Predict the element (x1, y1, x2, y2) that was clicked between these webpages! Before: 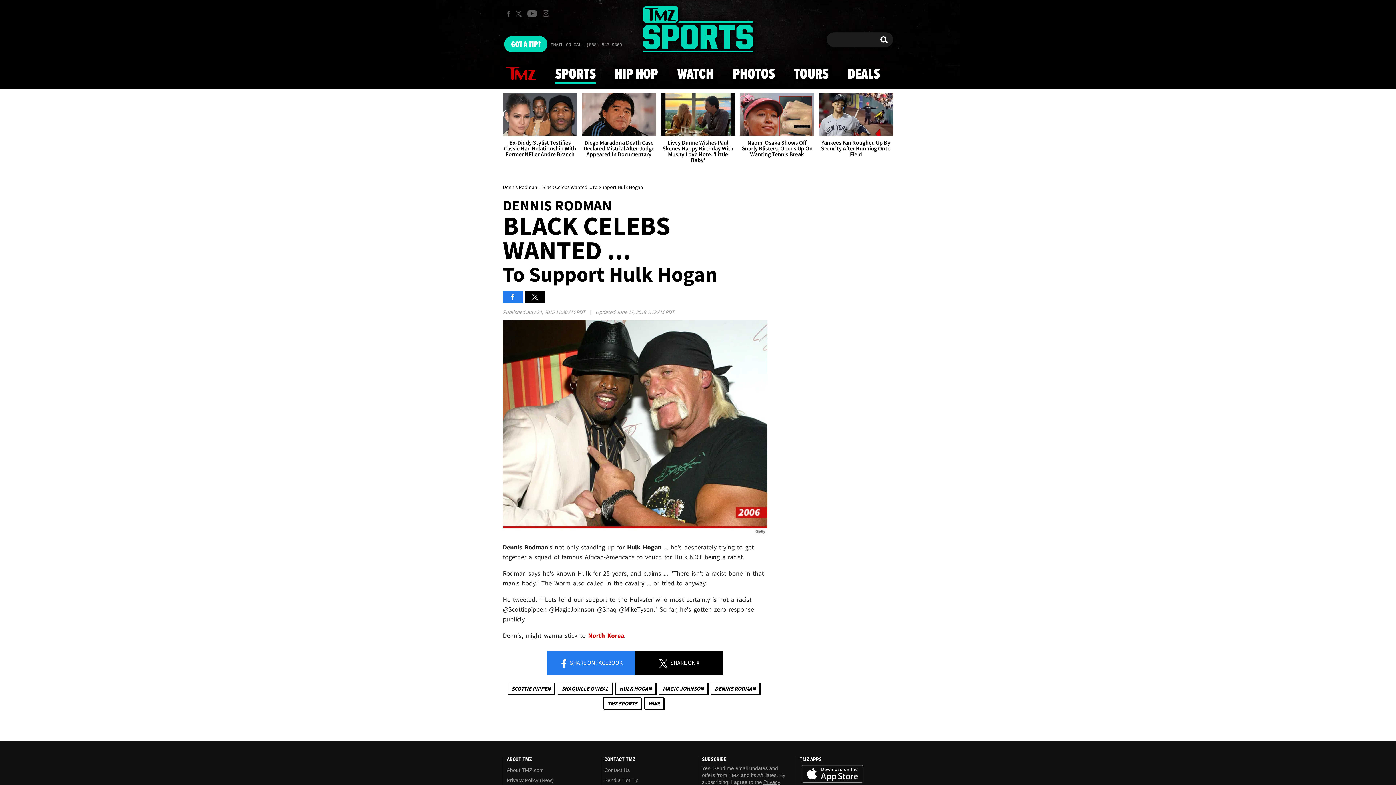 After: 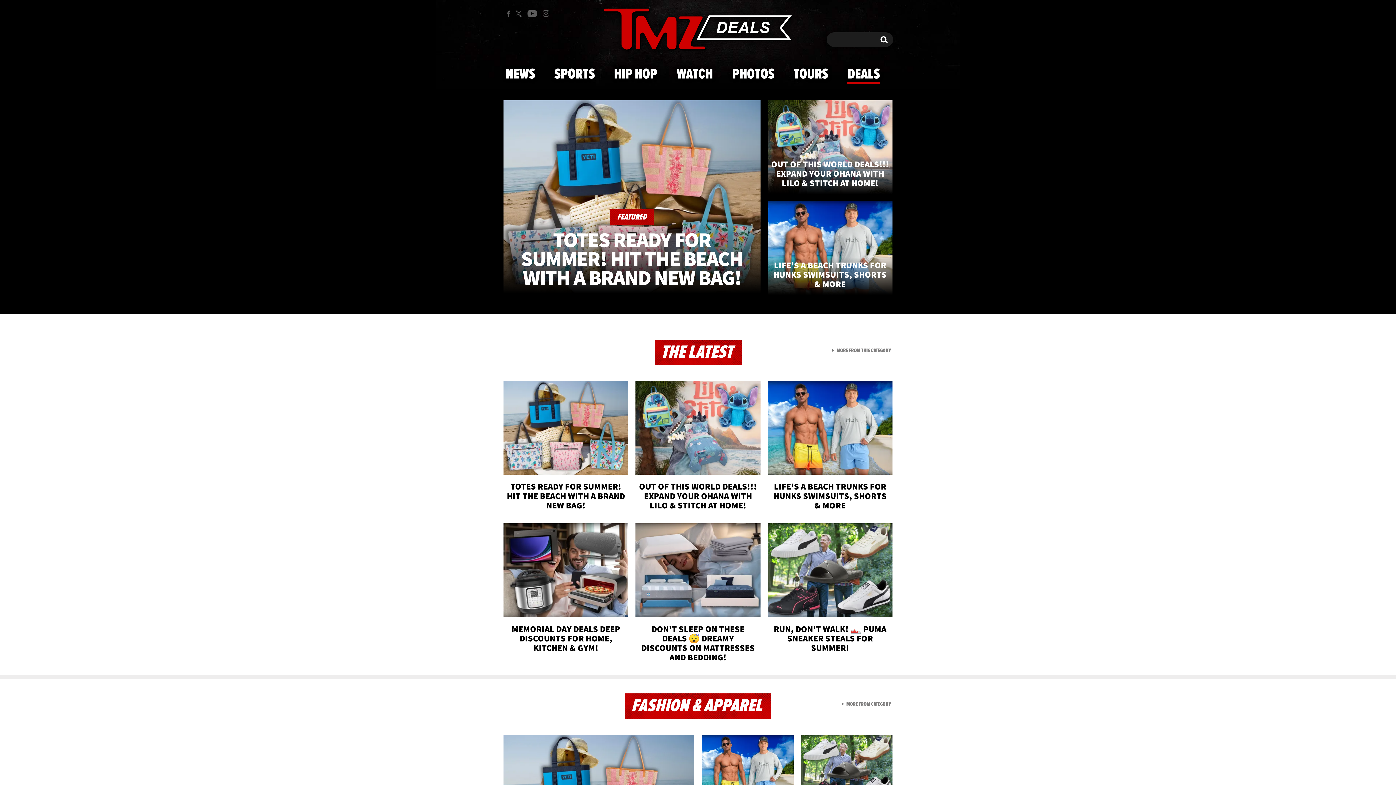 Action: bbox: (843, 59, 884, 88) label: DEALS